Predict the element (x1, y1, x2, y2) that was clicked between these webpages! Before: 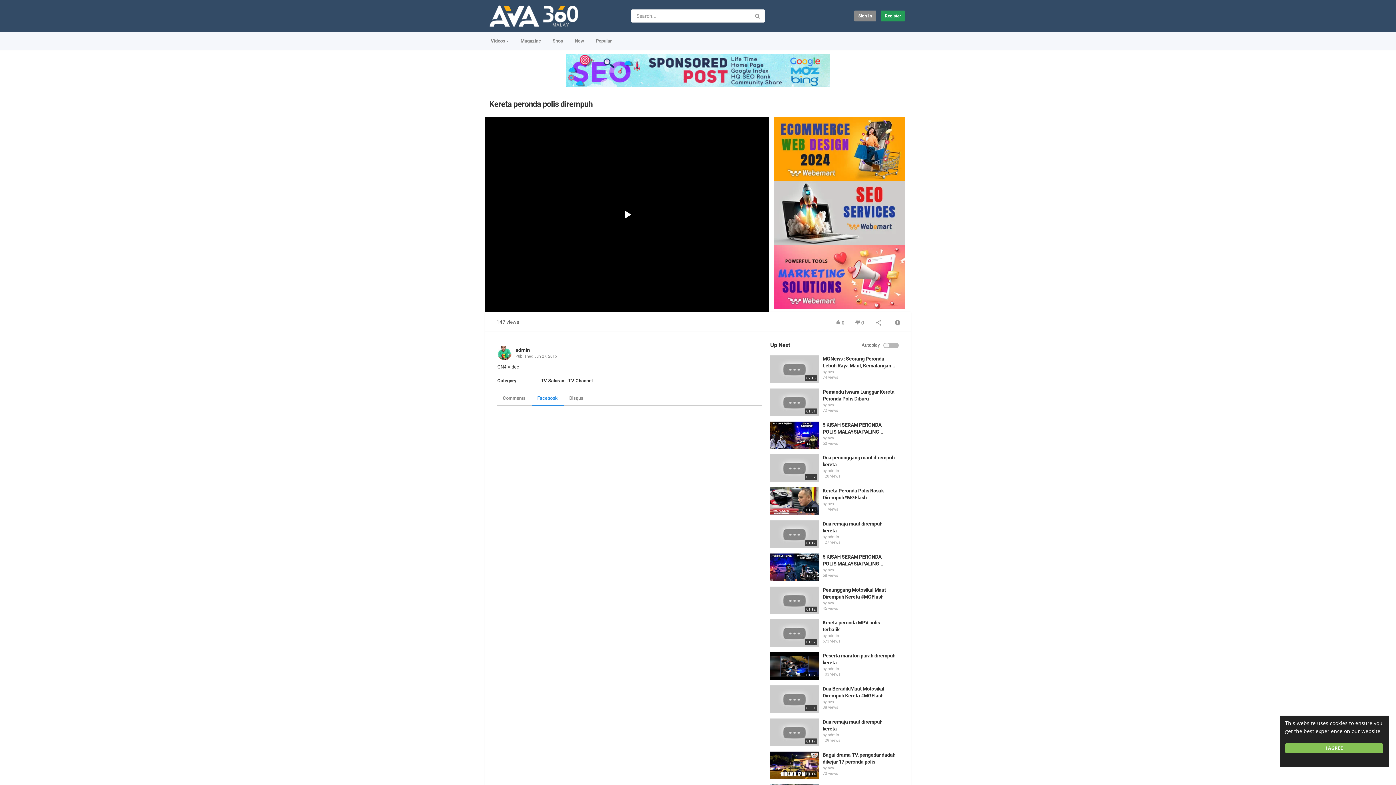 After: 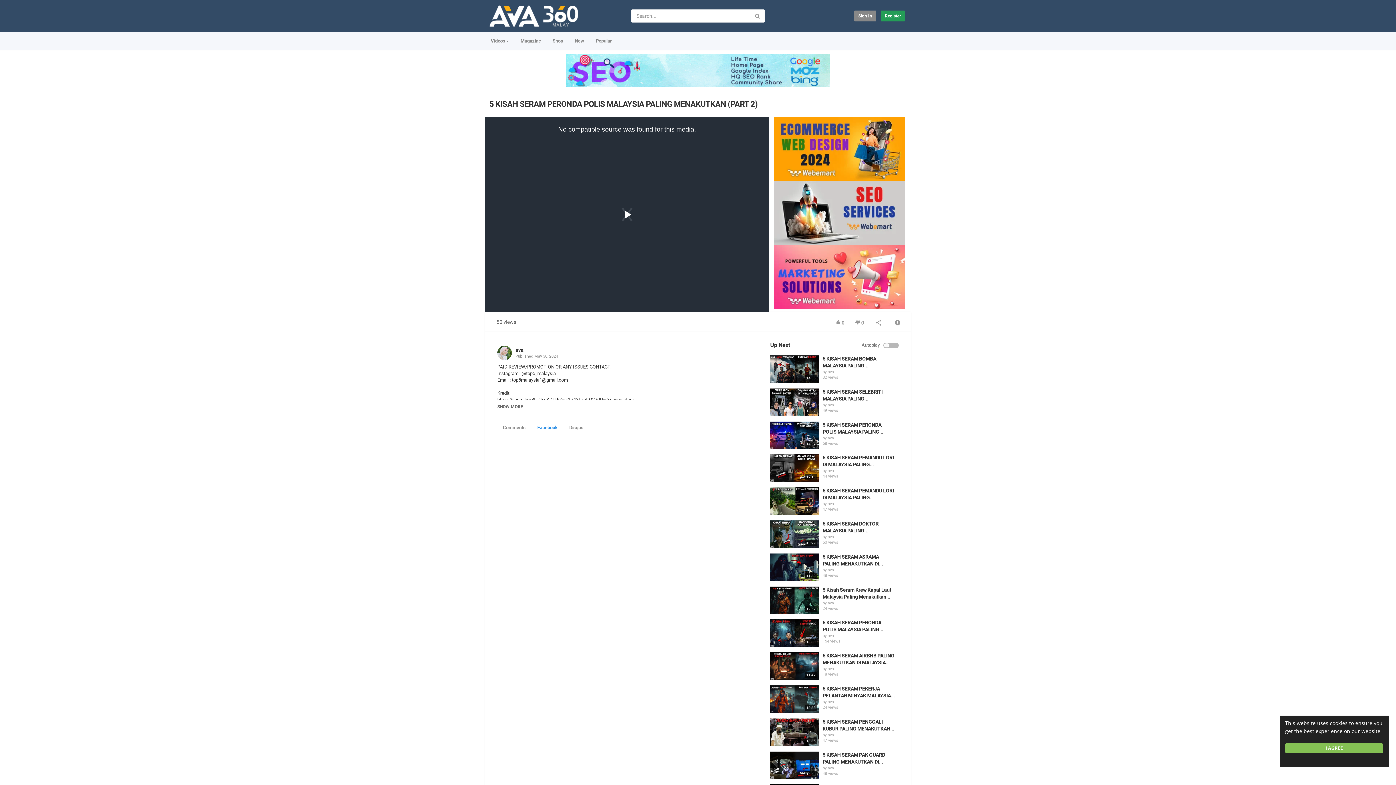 Action: bbox: (770, 421, 819, 449)